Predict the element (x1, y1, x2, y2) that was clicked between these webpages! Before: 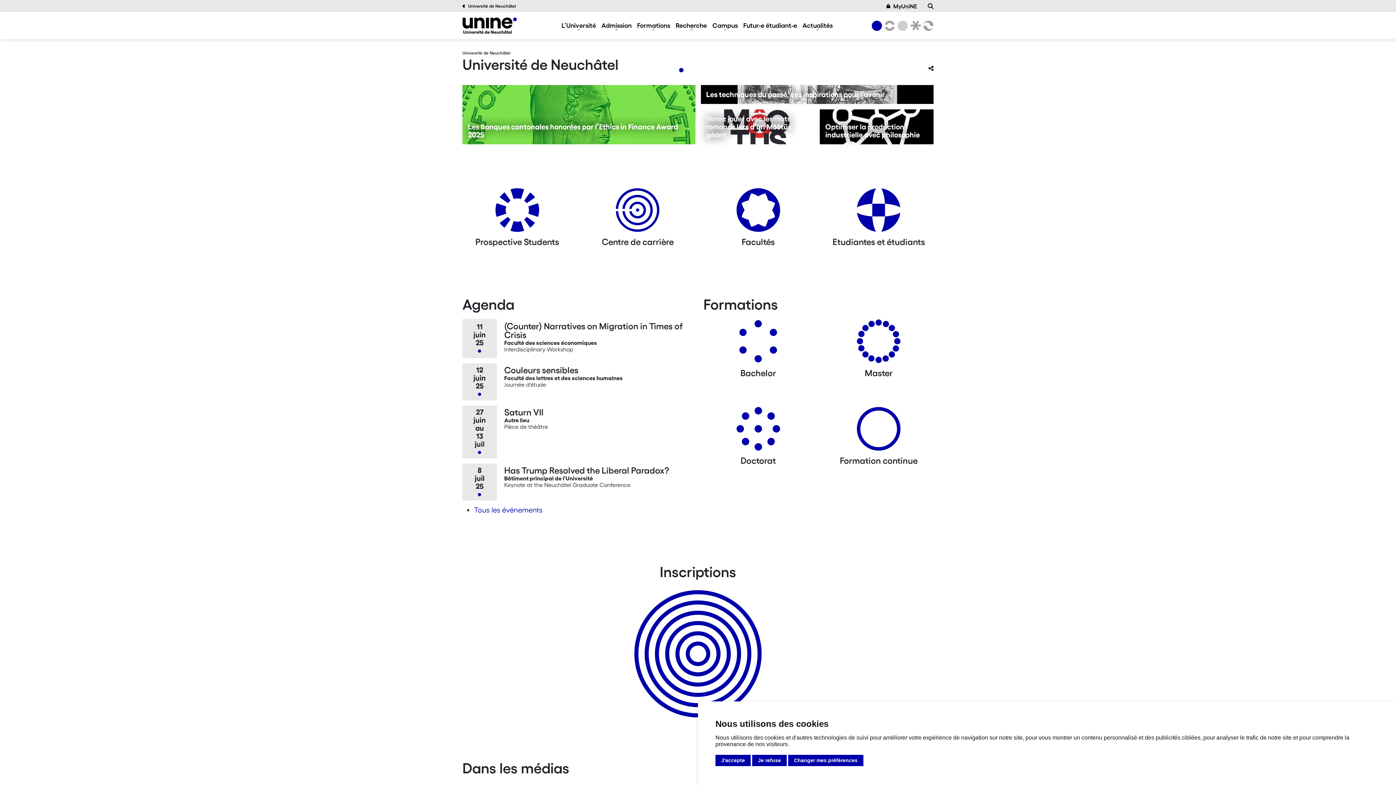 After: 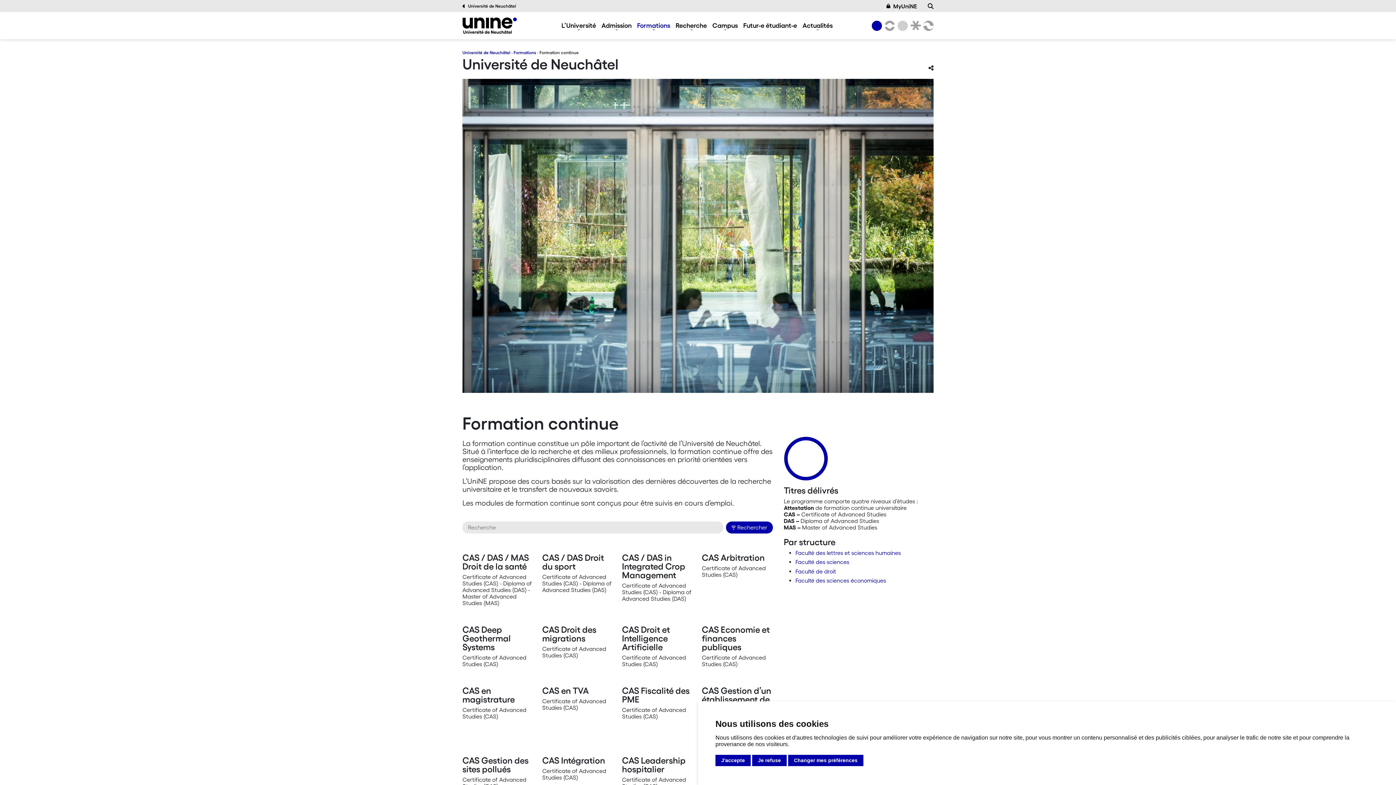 Action: label: Formation continue bbox: (856, 406, 901, 456)